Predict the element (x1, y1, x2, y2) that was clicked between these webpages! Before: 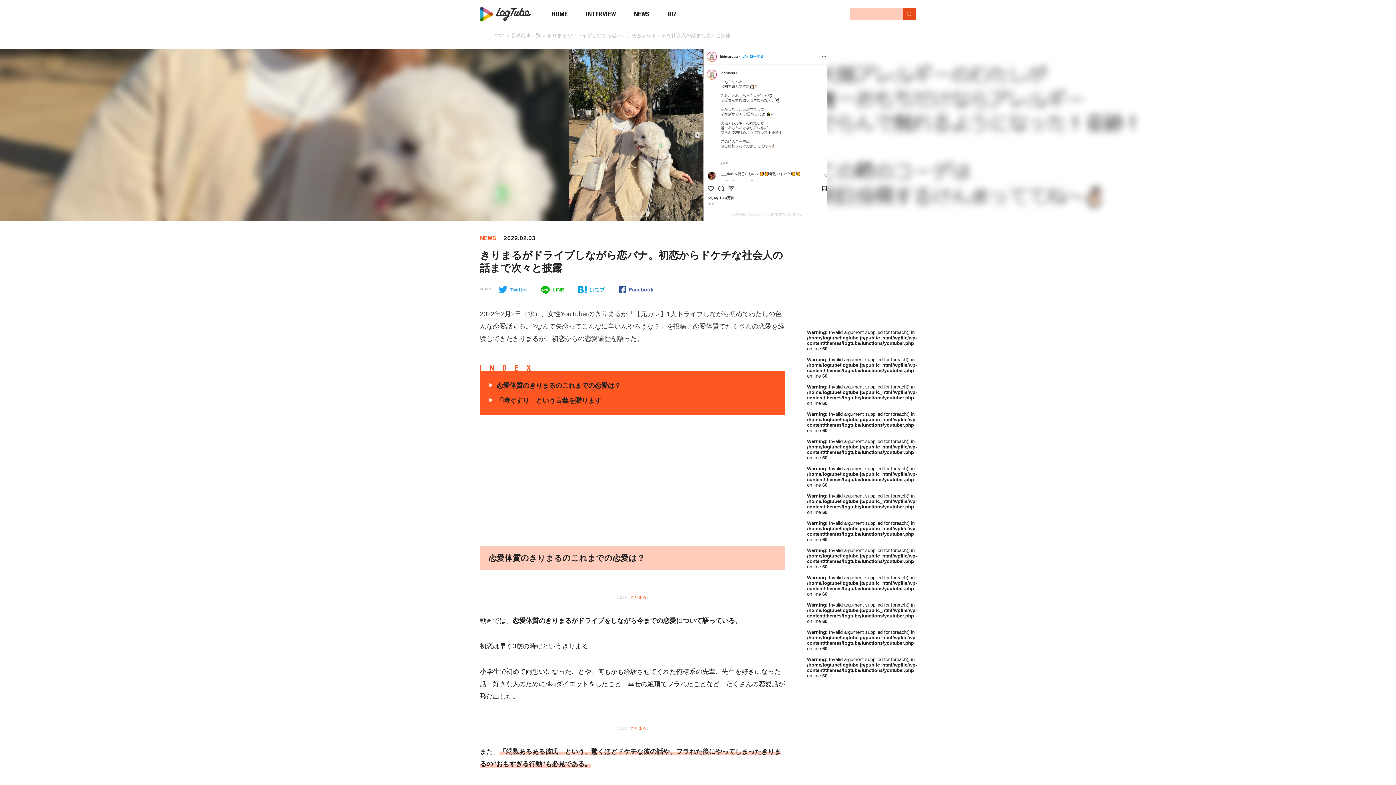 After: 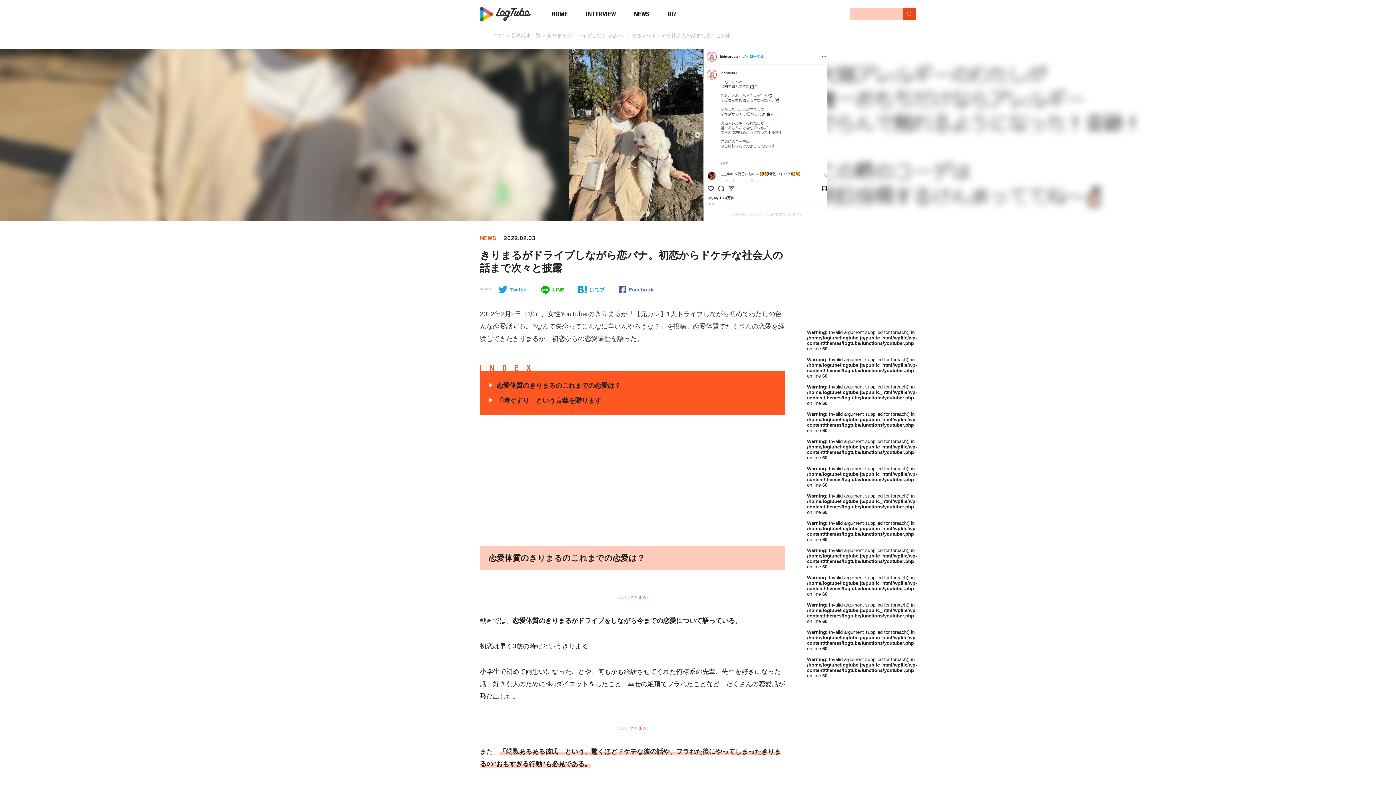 Action: label: Facebook bbox: (618, 286, 653, 292)